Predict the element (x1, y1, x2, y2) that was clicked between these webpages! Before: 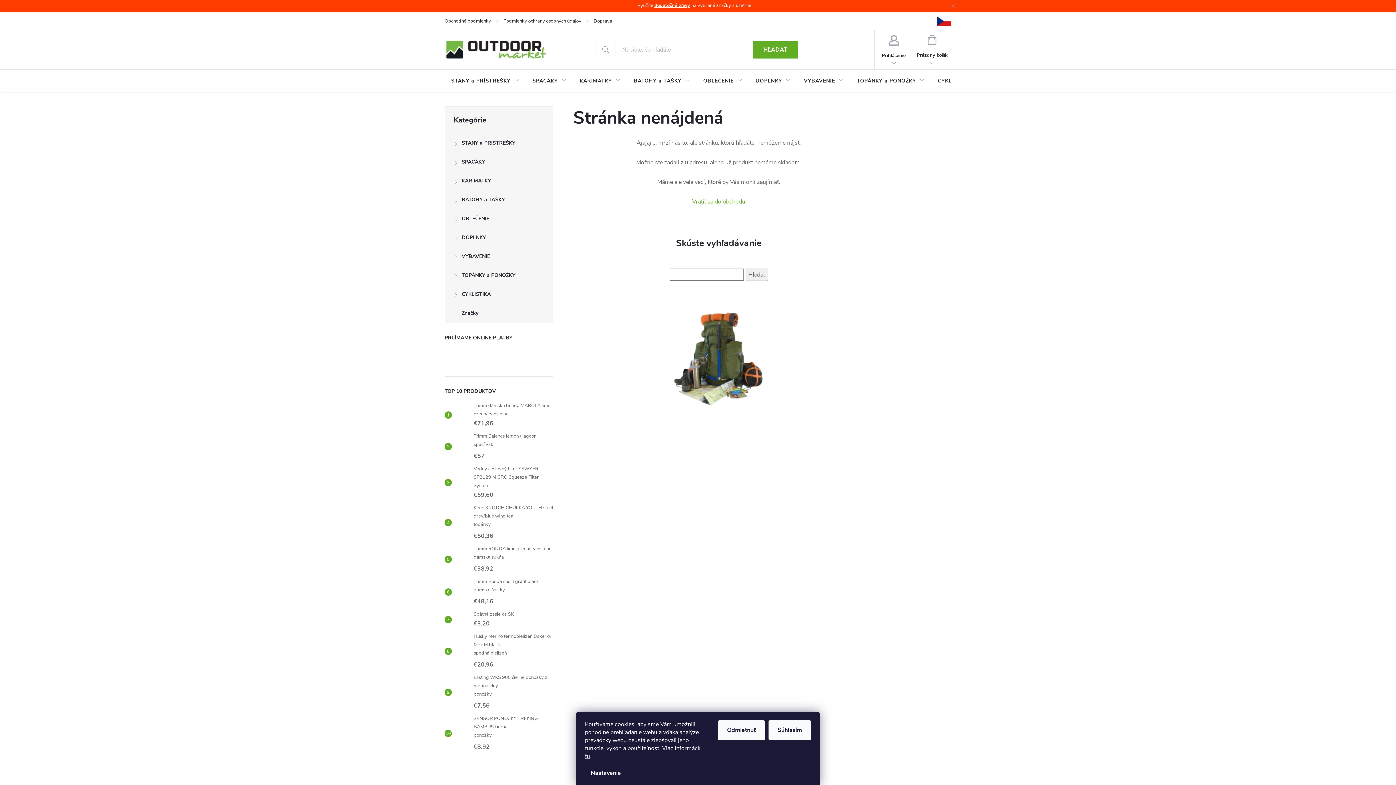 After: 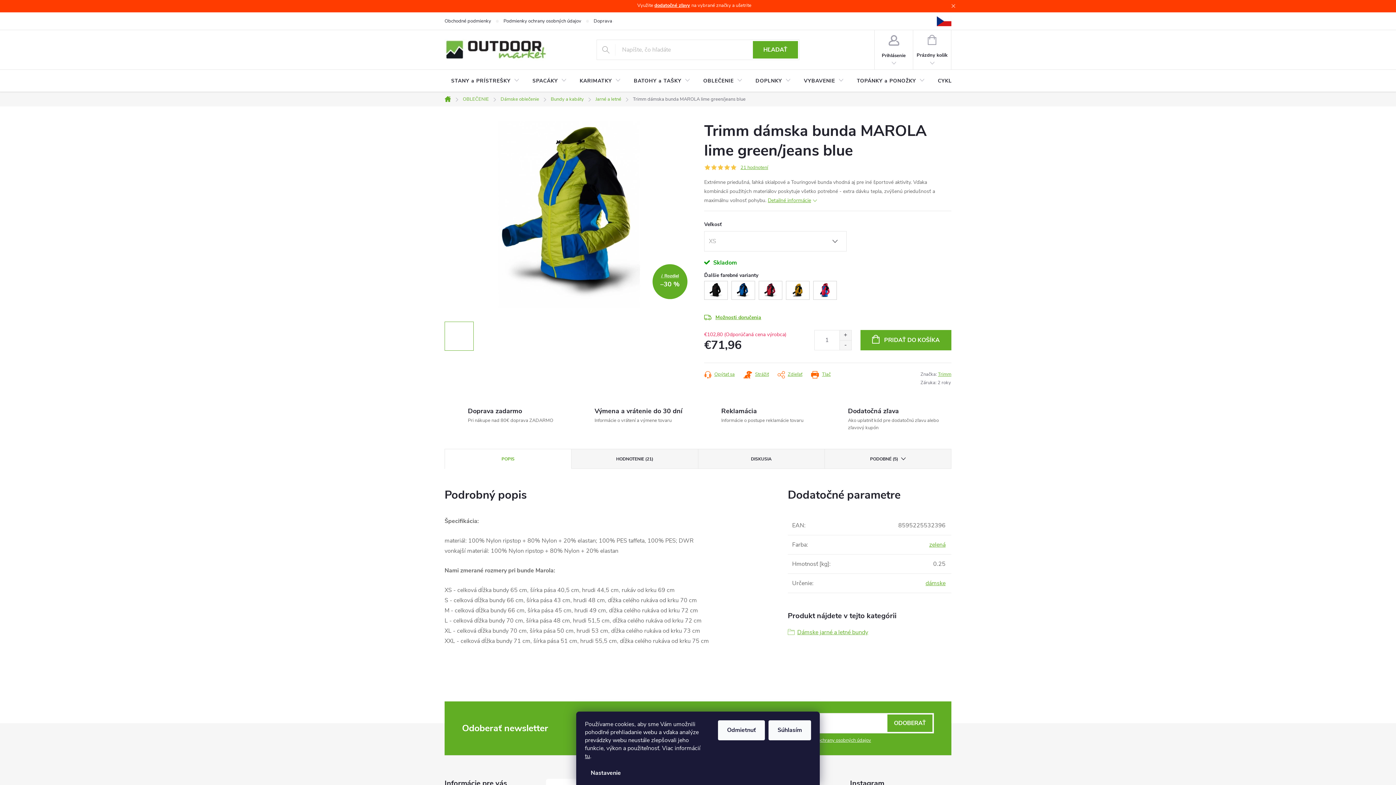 Action: bbox: (452, 408, 470, 422)